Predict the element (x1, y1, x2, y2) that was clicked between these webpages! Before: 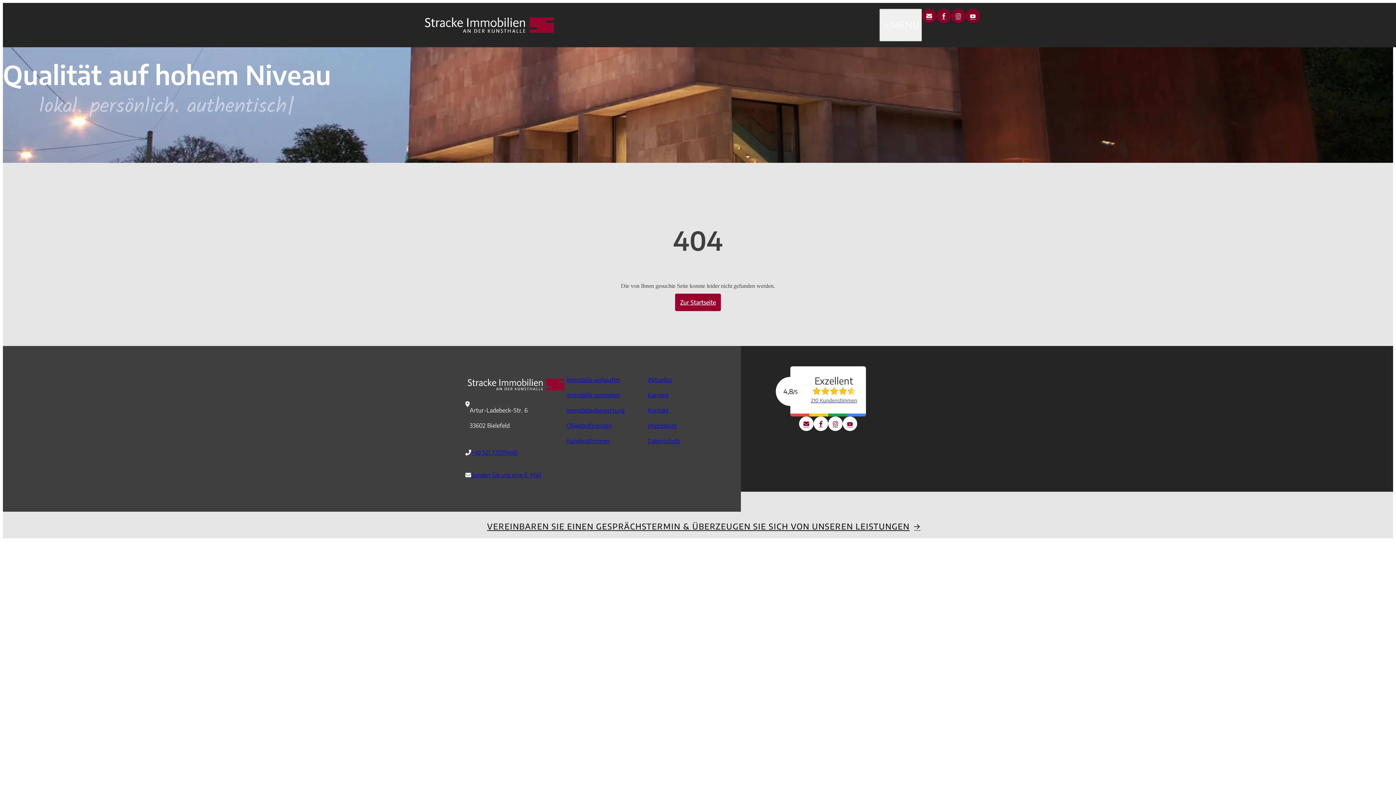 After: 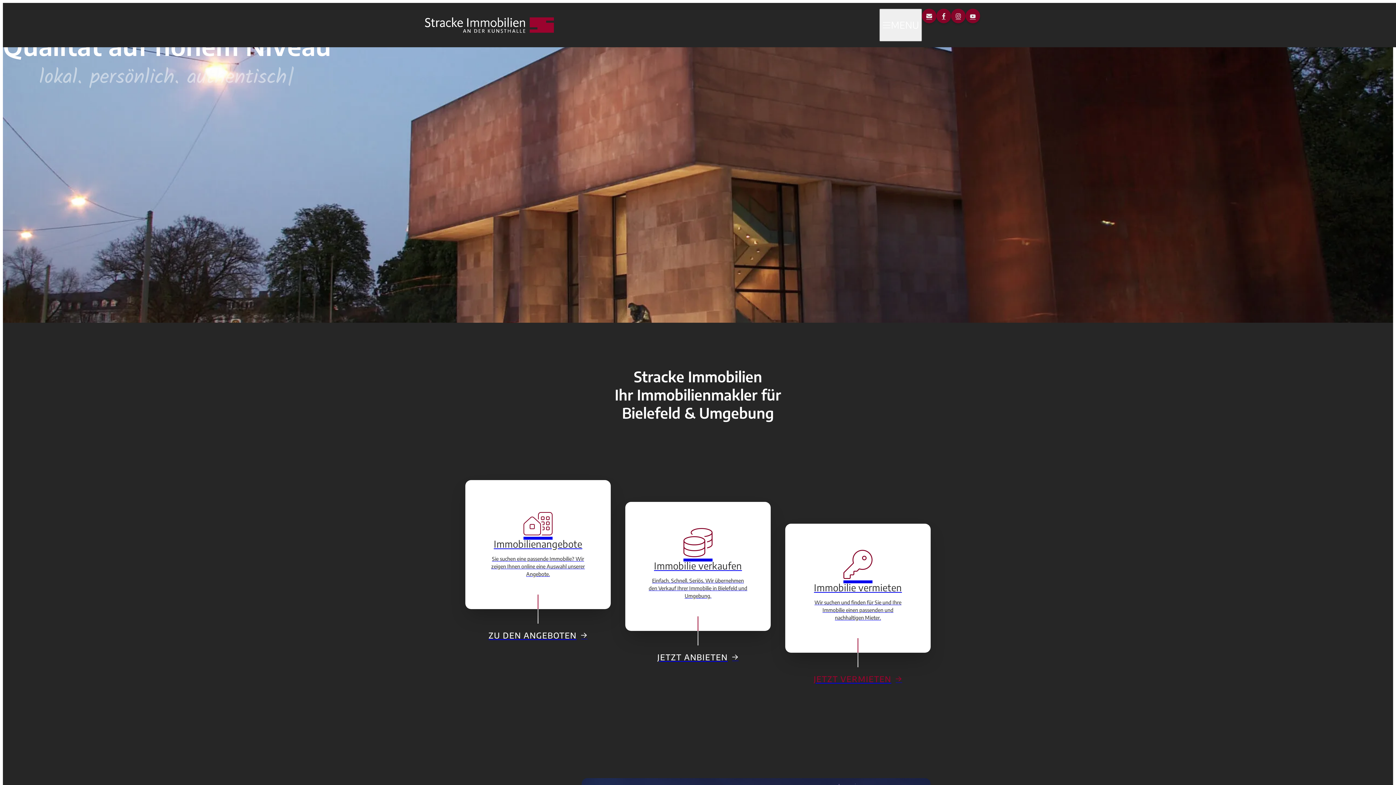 Action: bbox: (675, 293, 721, 311) label: Zur Startseite